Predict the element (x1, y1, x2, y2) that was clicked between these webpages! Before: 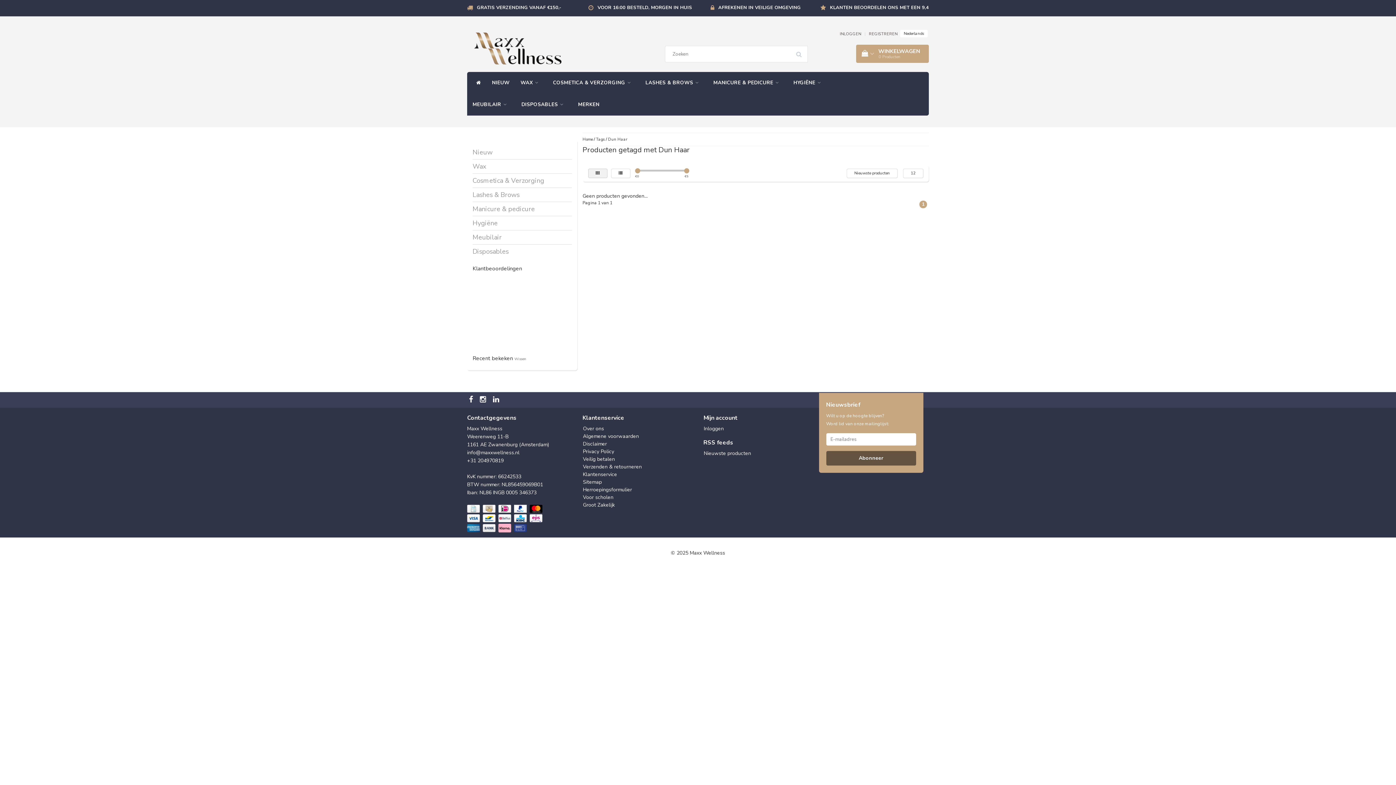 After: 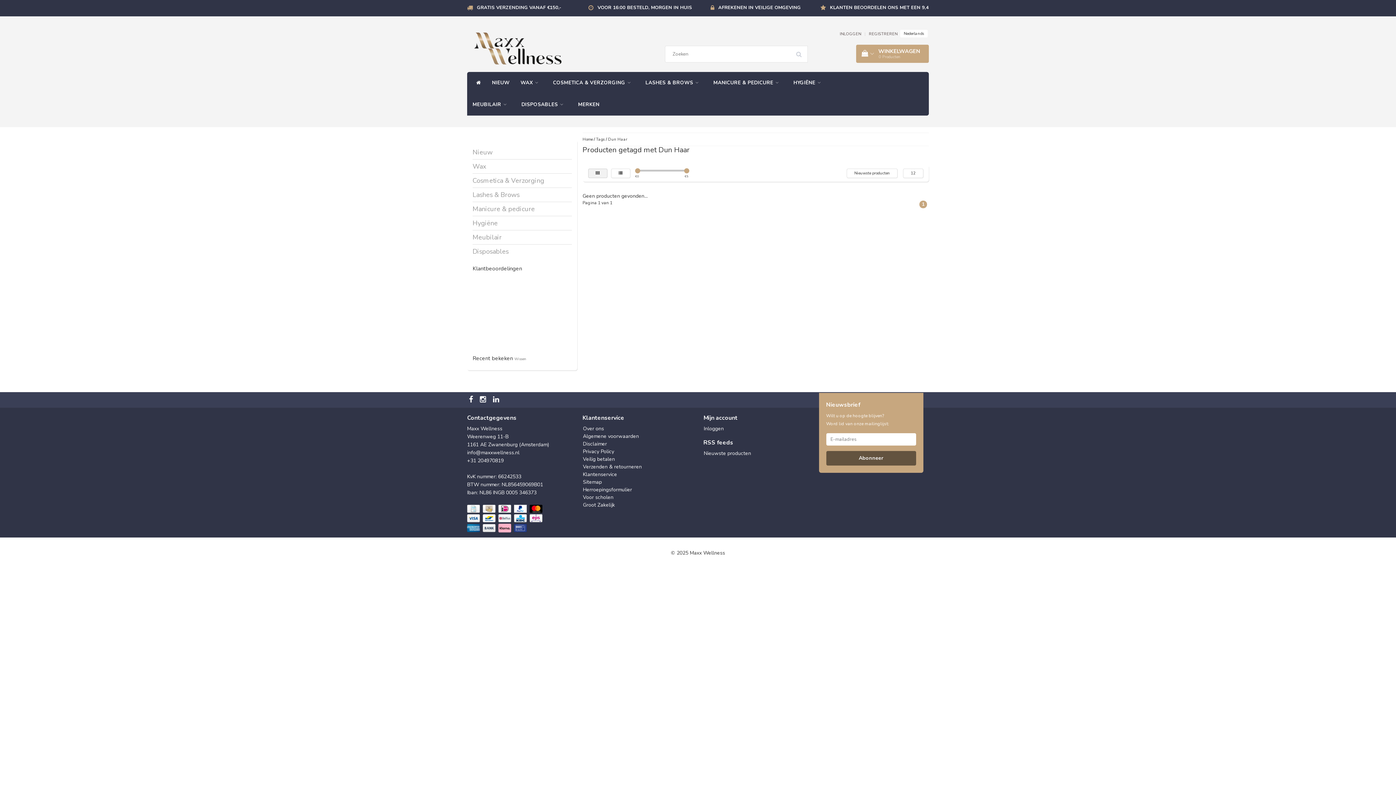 Action: bbox: (588, 168, 607, 178)